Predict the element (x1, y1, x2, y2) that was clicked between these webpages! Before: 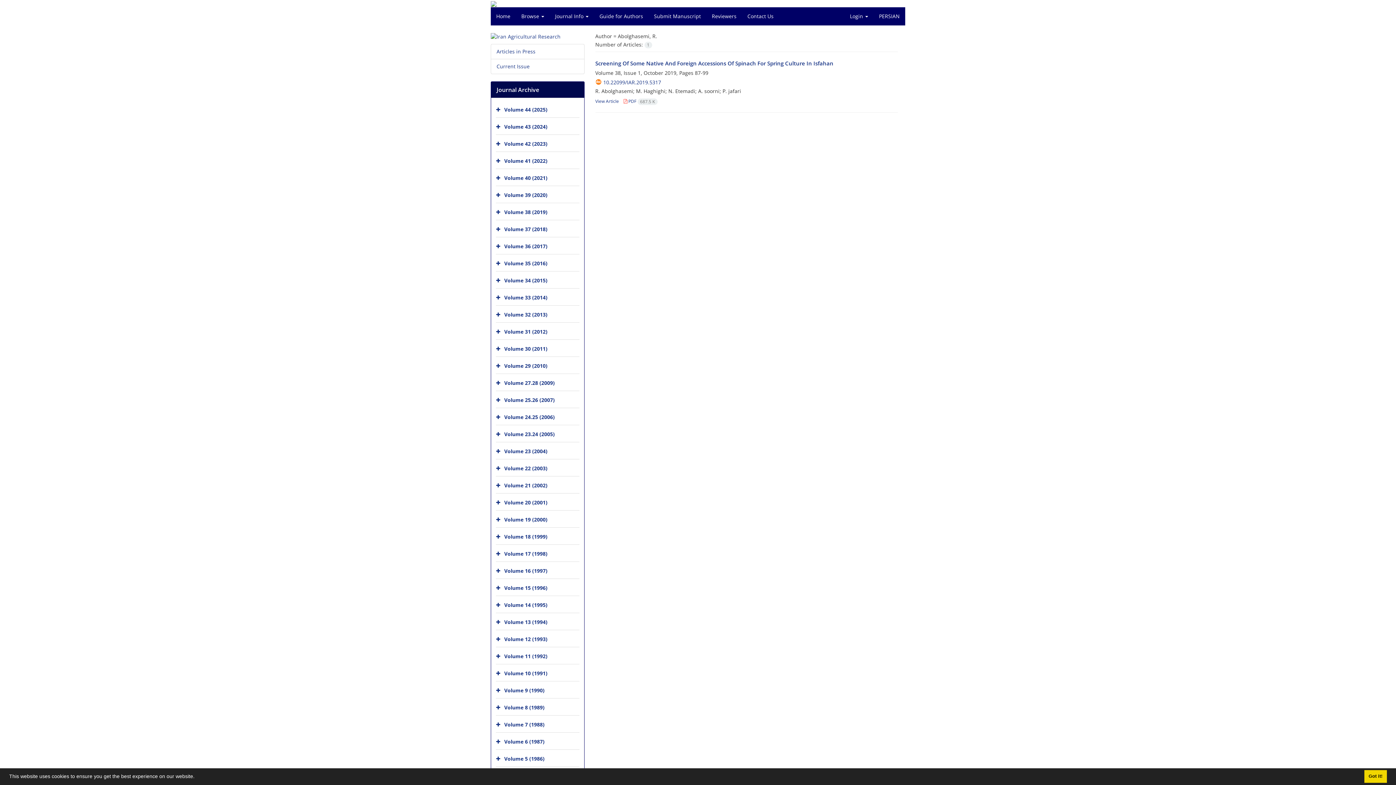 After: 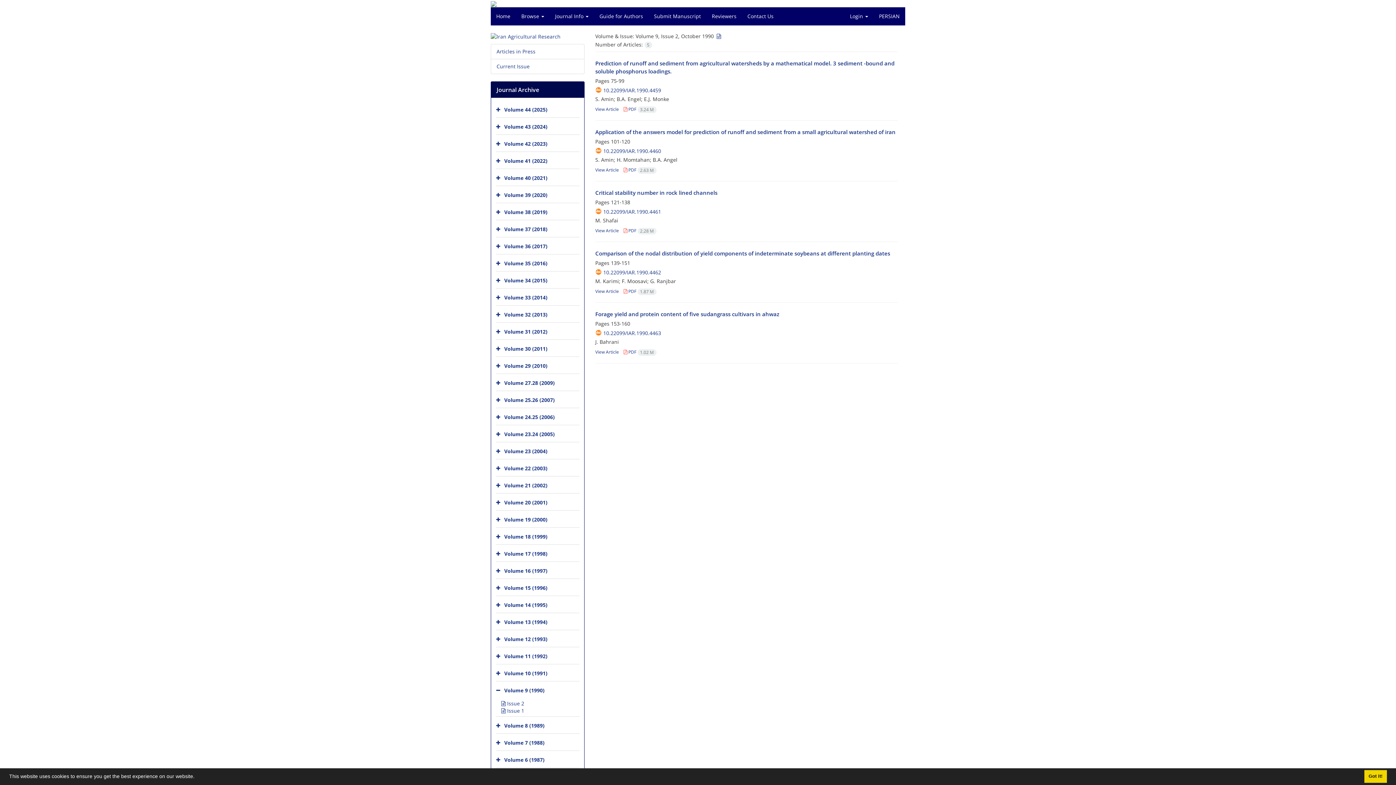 Action: label: Volume 9 (1990) bbox: (504, 687, 544, 694)